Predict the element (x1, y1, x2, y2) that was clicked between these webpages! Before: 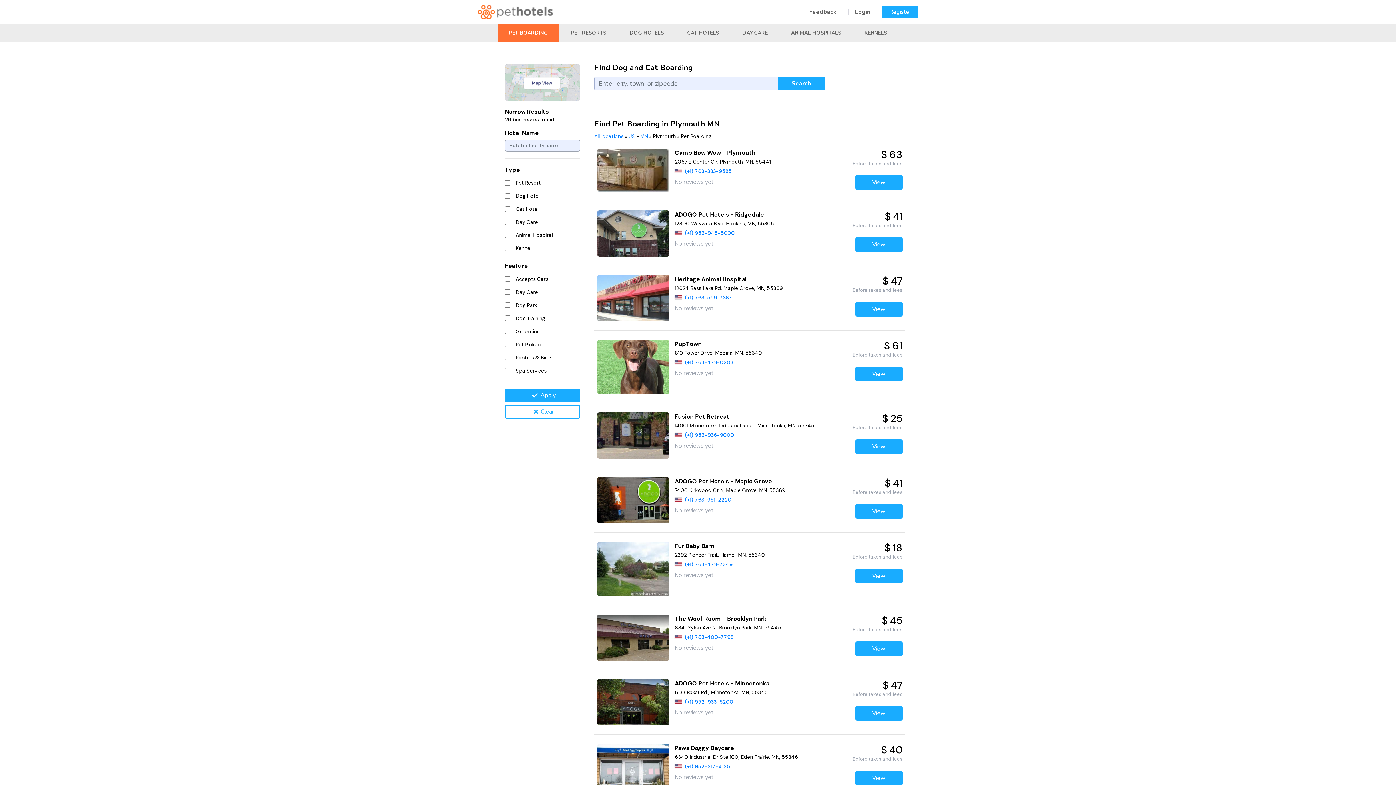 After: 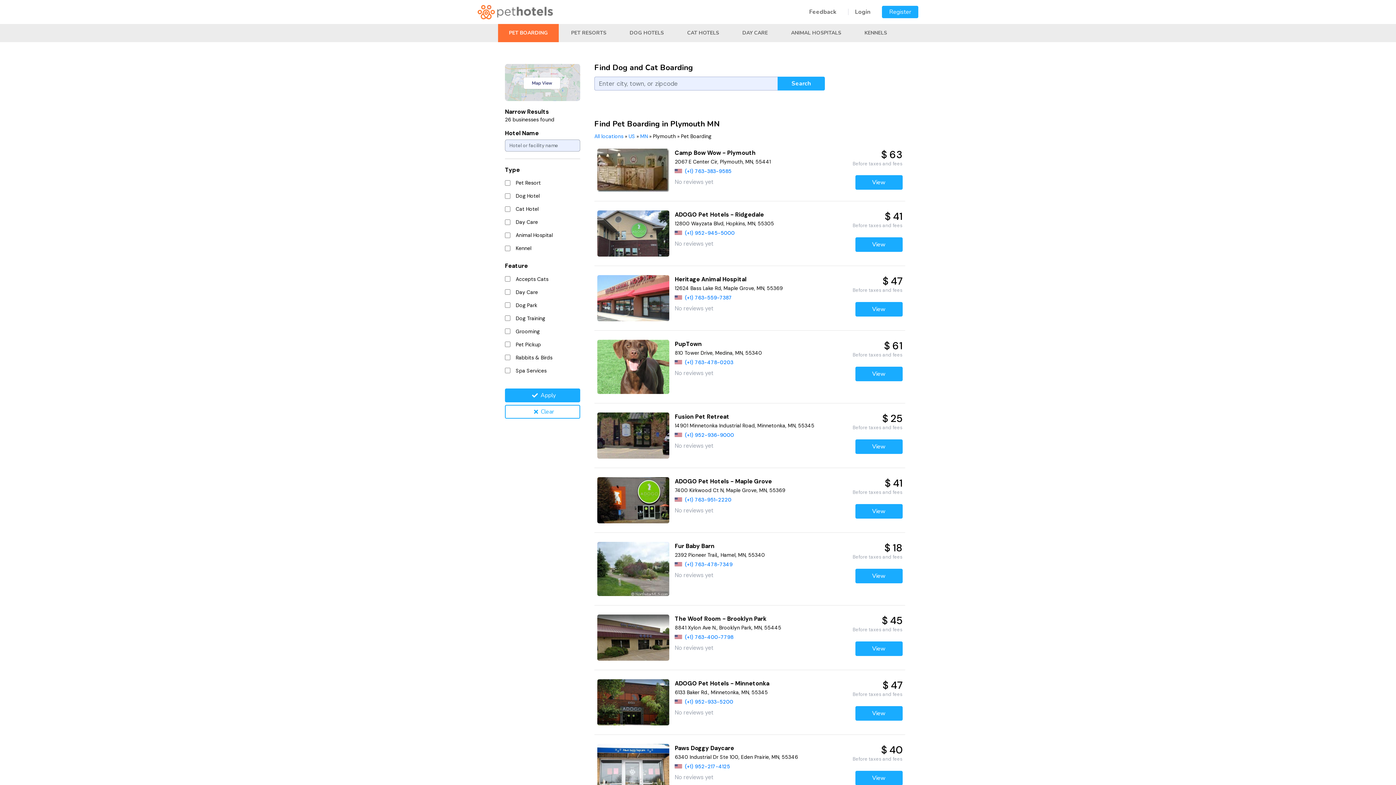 Action: bbox: (505, 405, 580, 419) label: Clear